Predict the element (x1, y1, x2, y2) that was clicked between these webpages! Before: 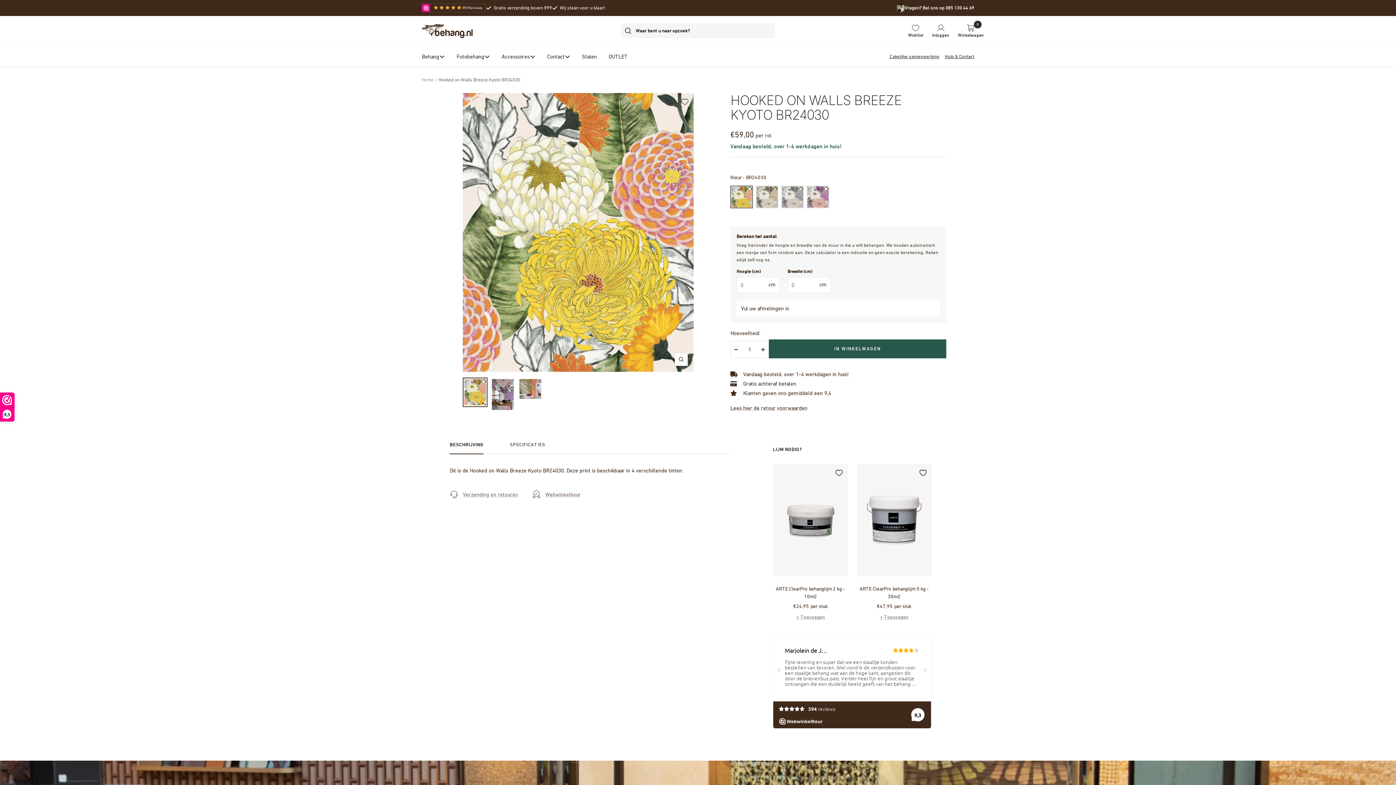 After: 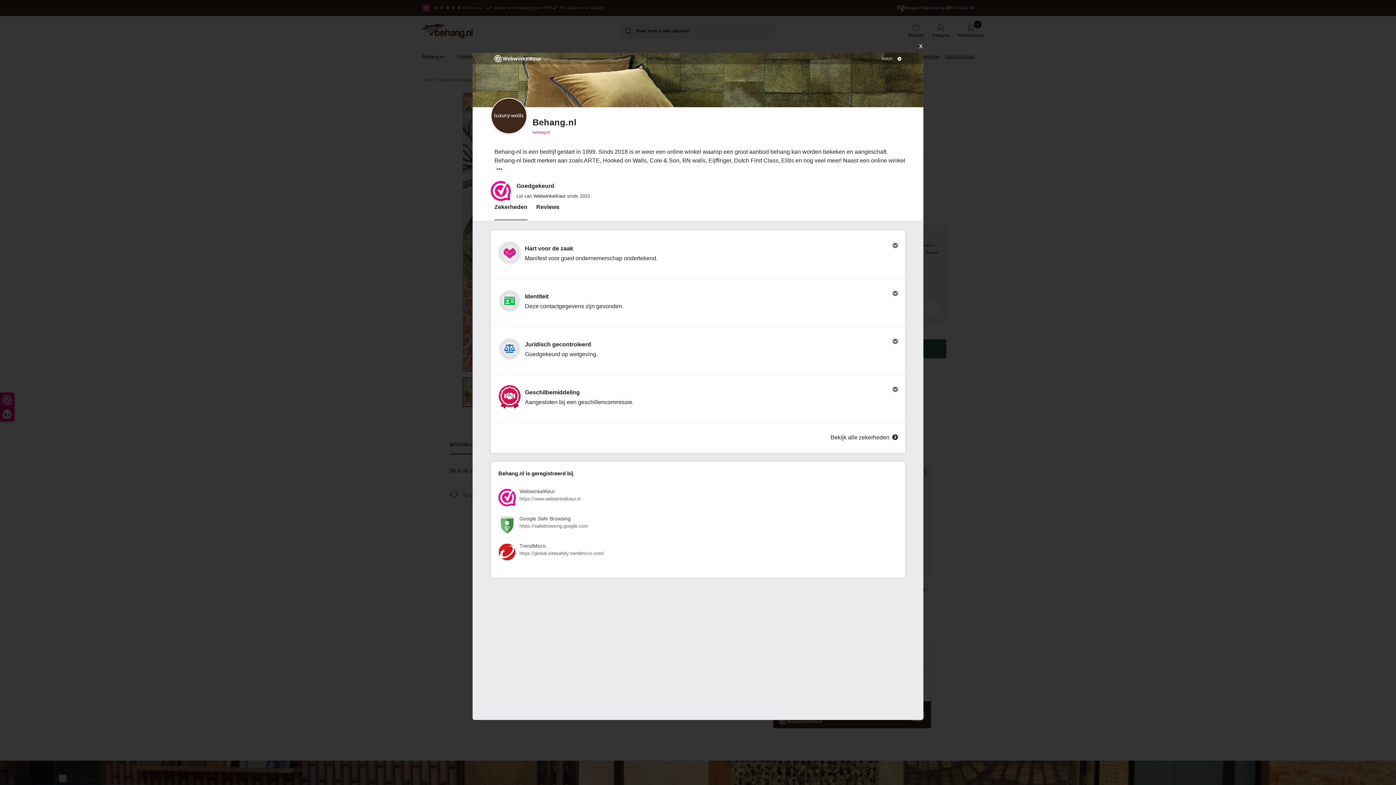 Action: label: 9,3 bbox: (0, 393, 14, 421)